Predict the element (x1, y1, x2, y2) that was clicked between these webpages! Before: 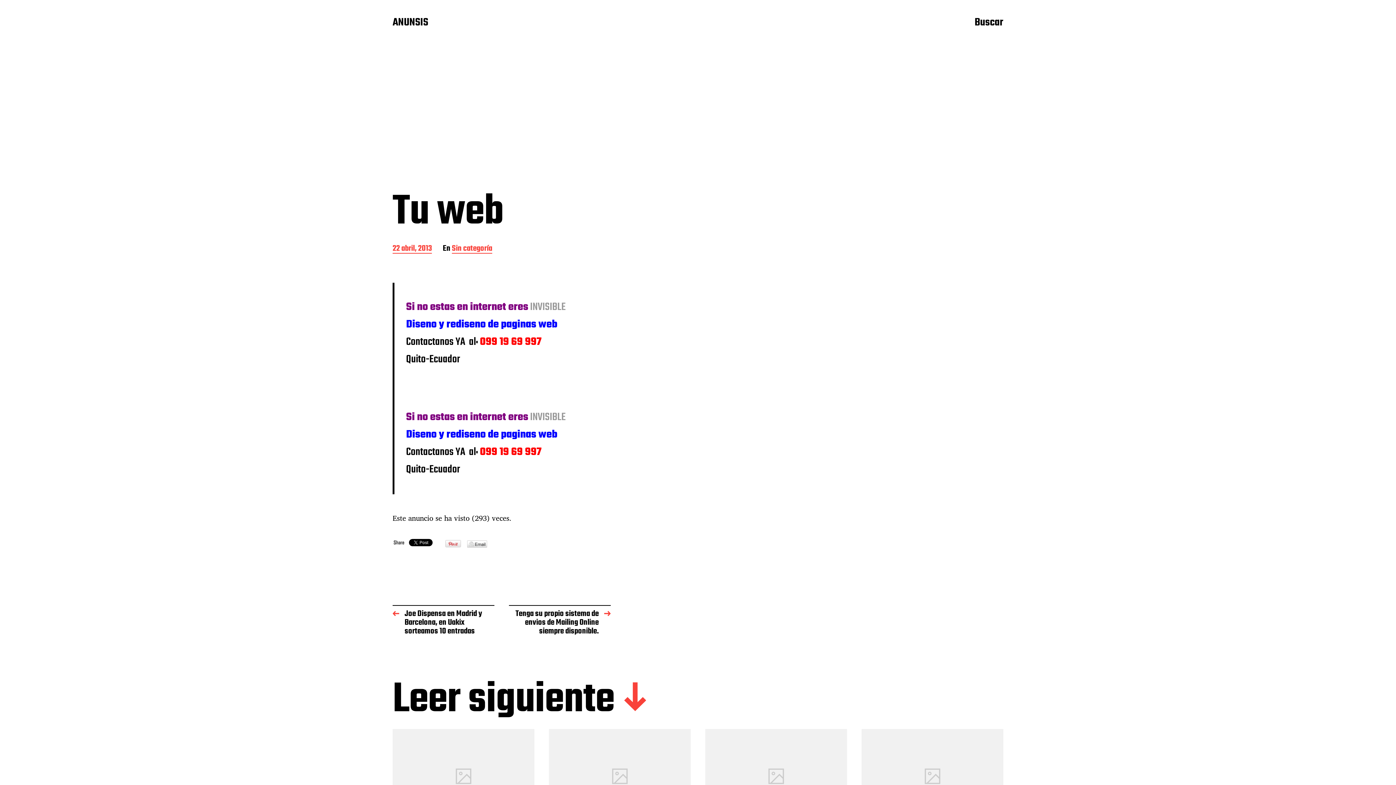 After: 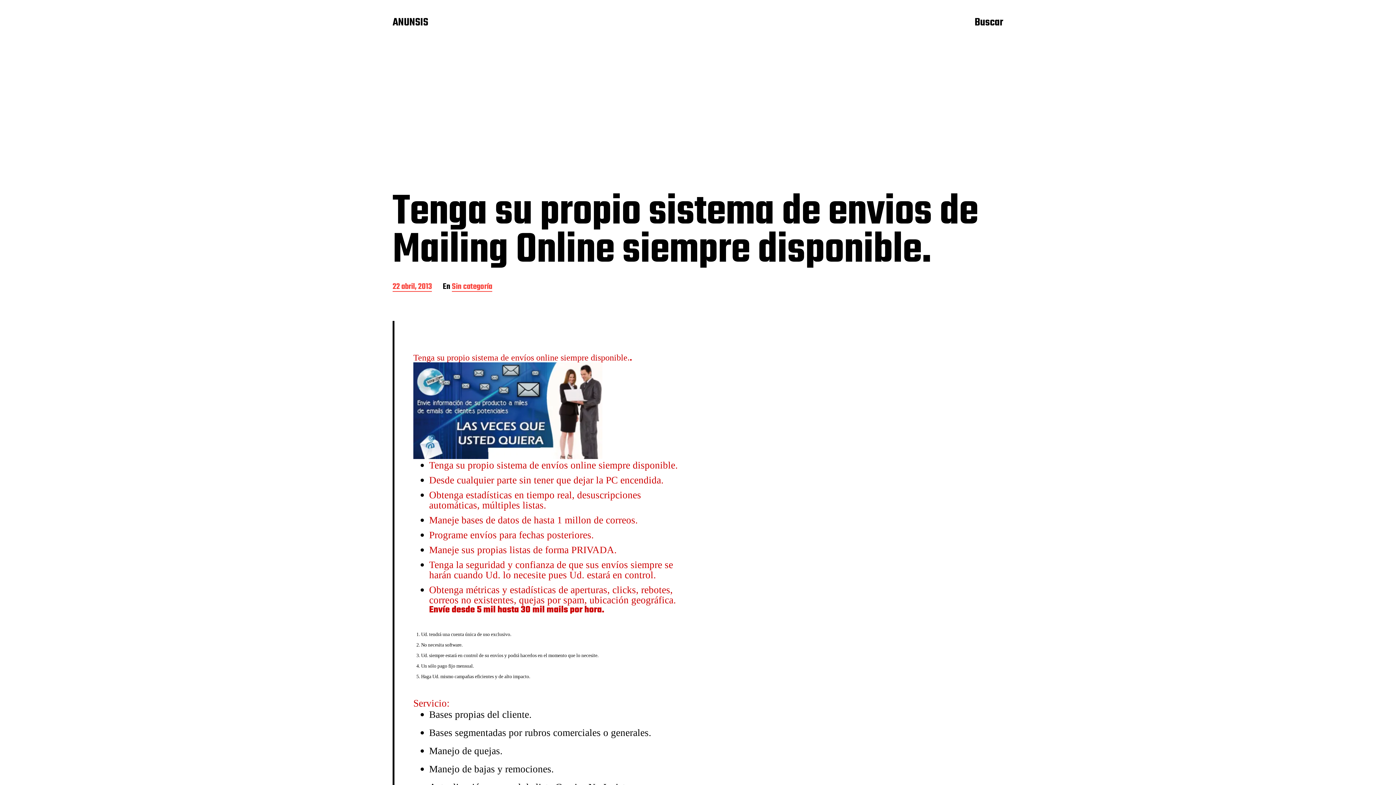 Action: label: Tenga su propio sistema de envios de Mailing Online siempre disponible. bbox: (509, 605, 610, 636)